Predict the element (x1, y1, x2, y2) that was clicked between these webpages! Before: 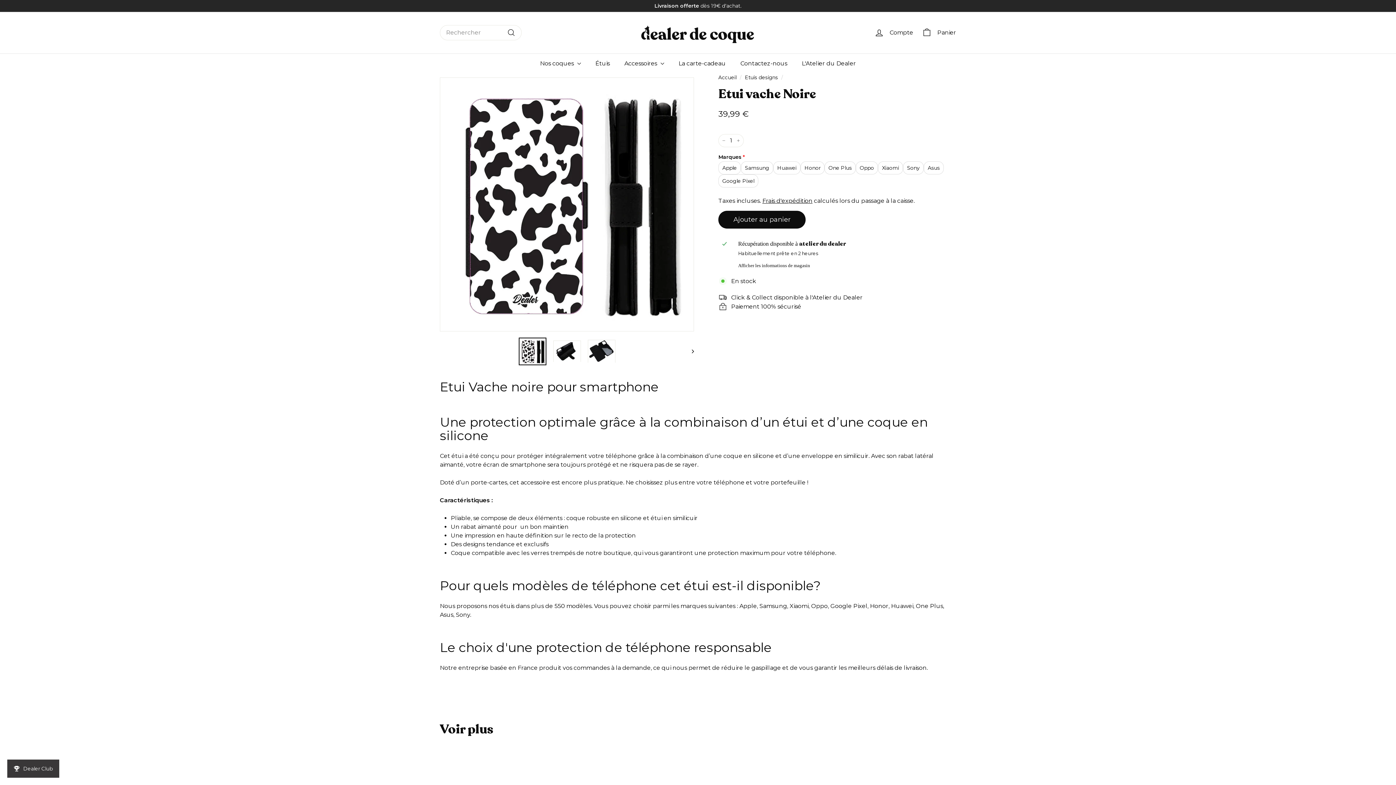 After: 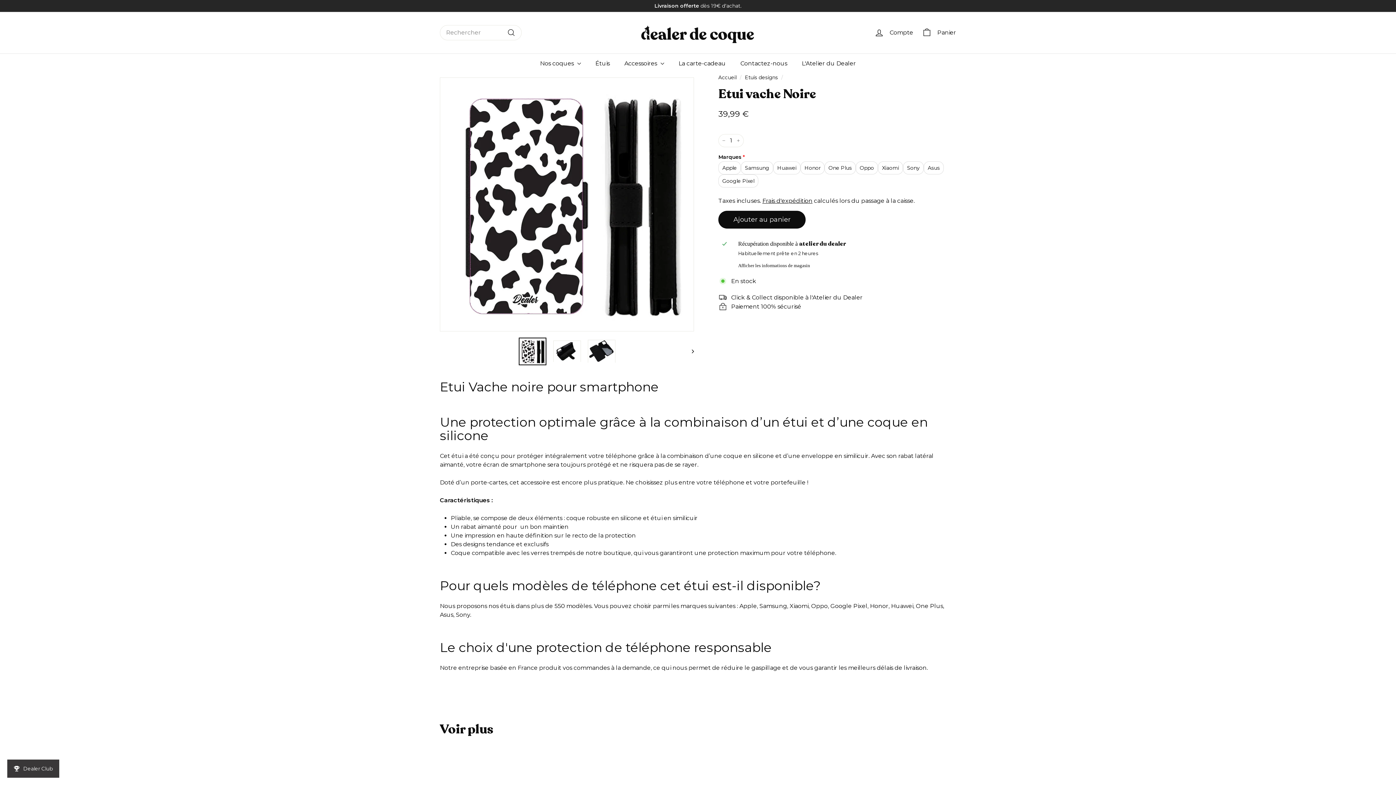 Action: bbox: (492, 748, 506, 762) label: Ajouter au panier